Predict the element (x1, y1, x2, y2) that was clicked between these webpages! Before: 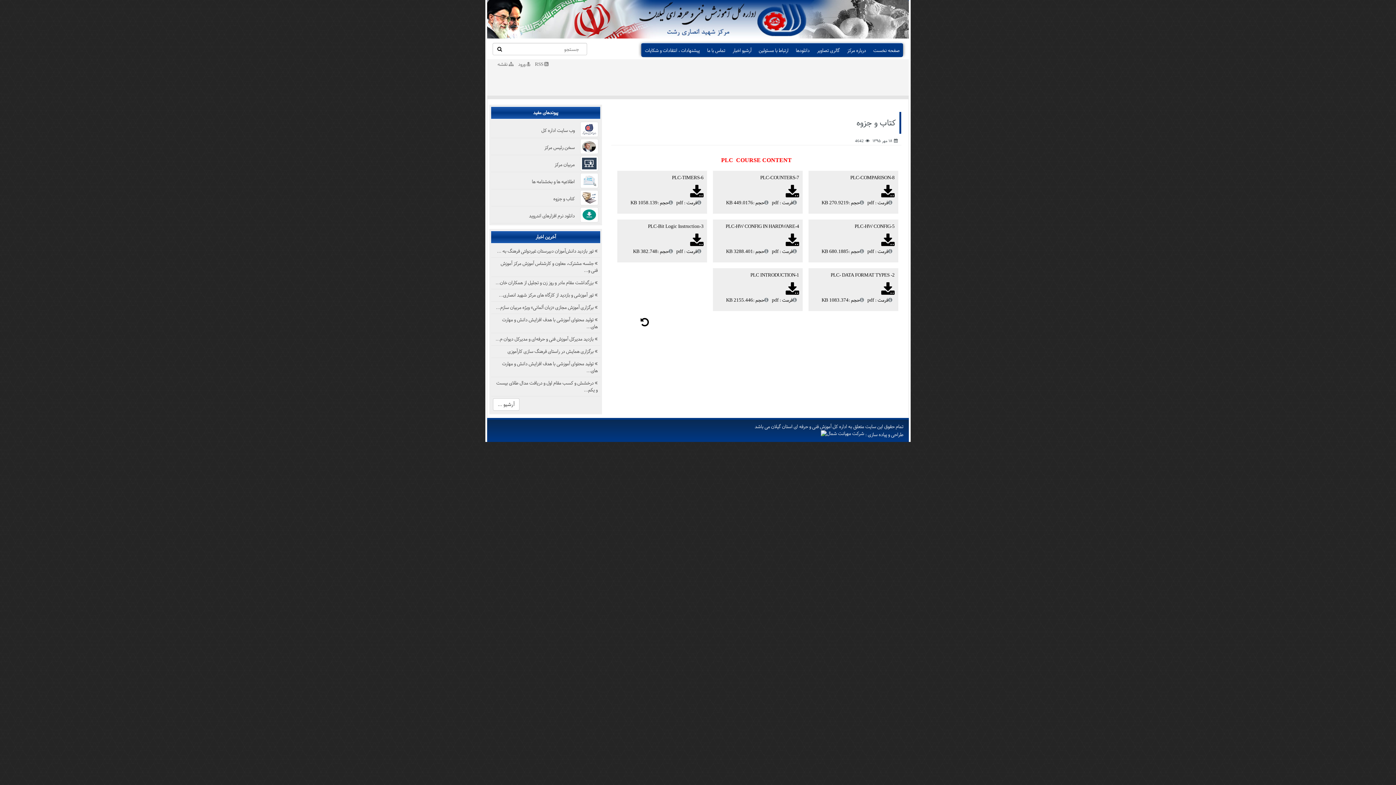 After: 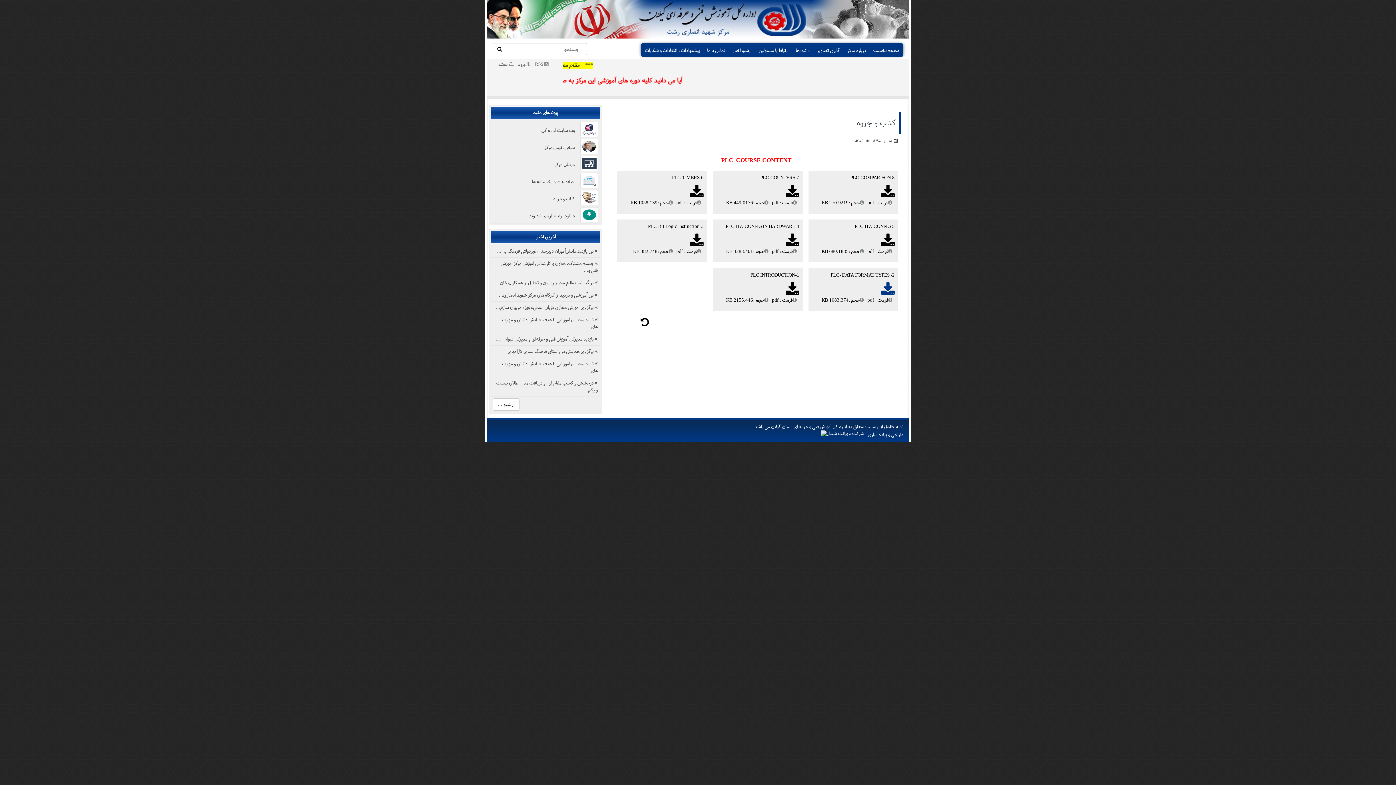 Action: bbox: (881, 290, 894, 296)